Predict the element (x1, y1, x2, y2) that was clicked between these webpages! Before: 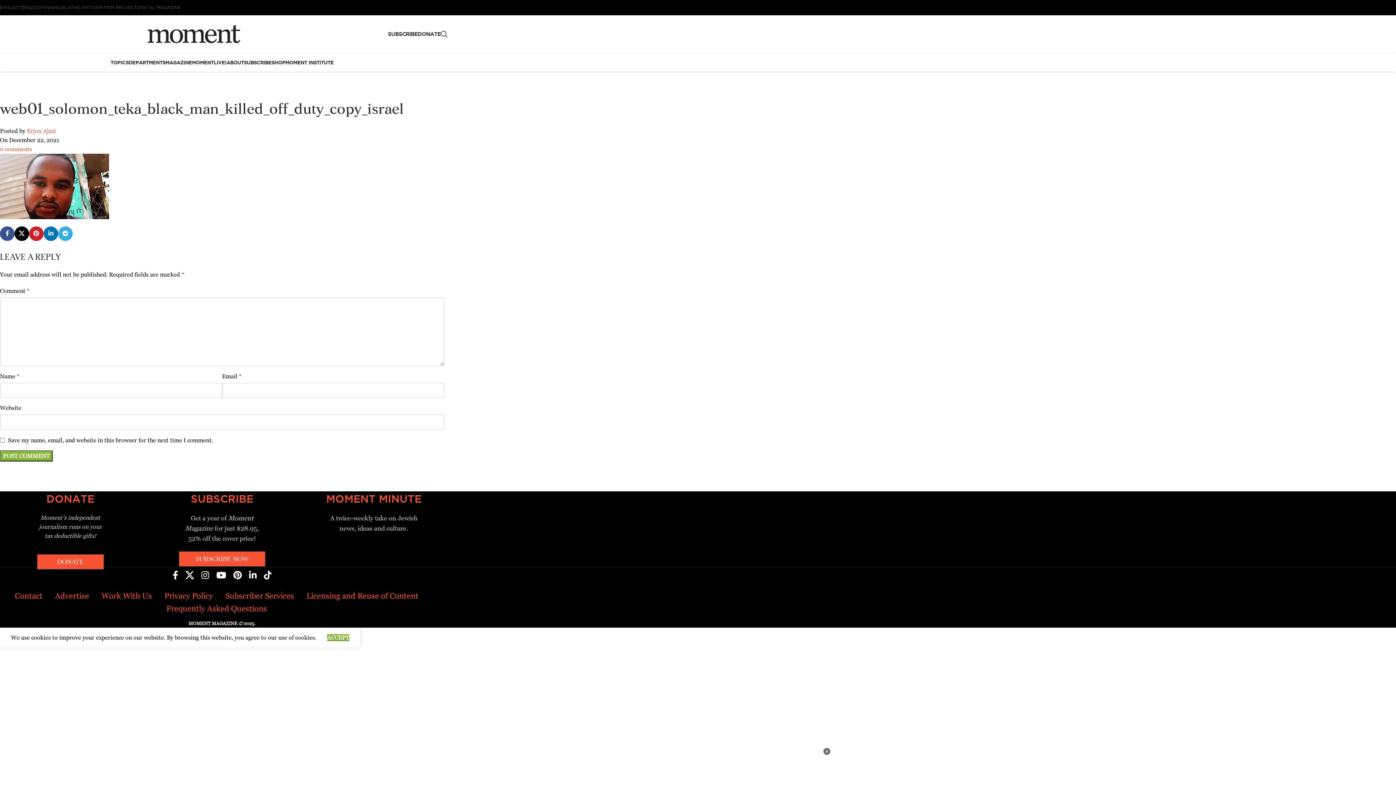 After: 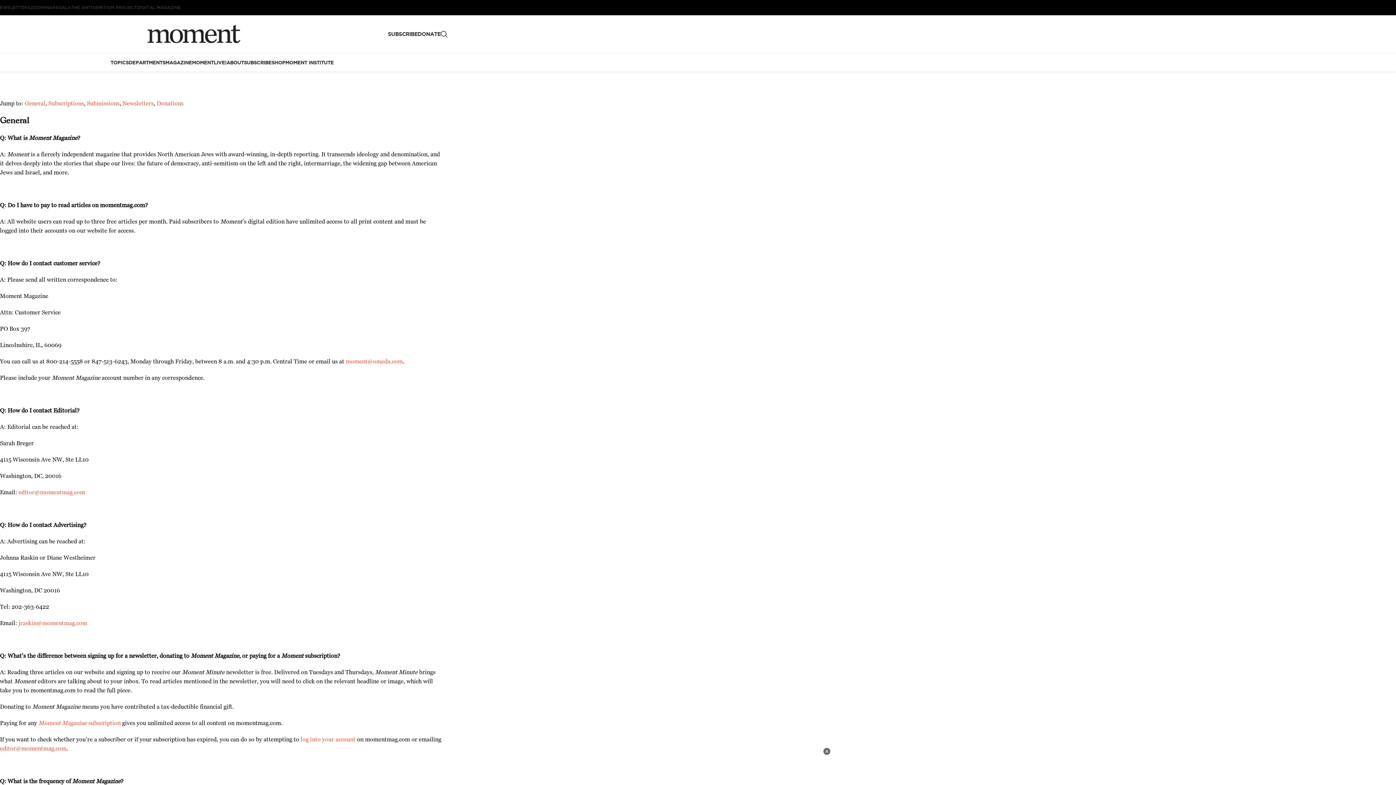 Action: label: Frequently Asked Questions bbox: (166, 604, 267, 613)